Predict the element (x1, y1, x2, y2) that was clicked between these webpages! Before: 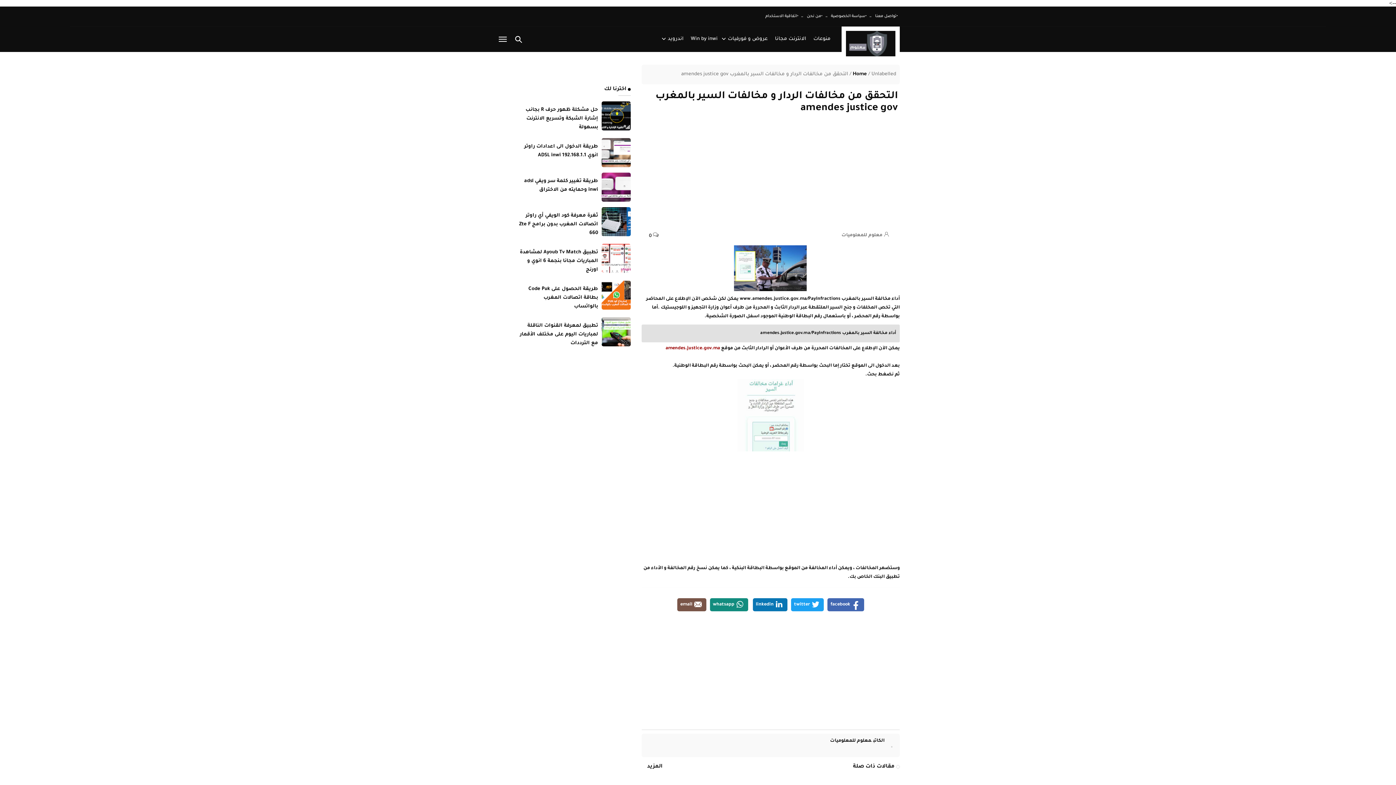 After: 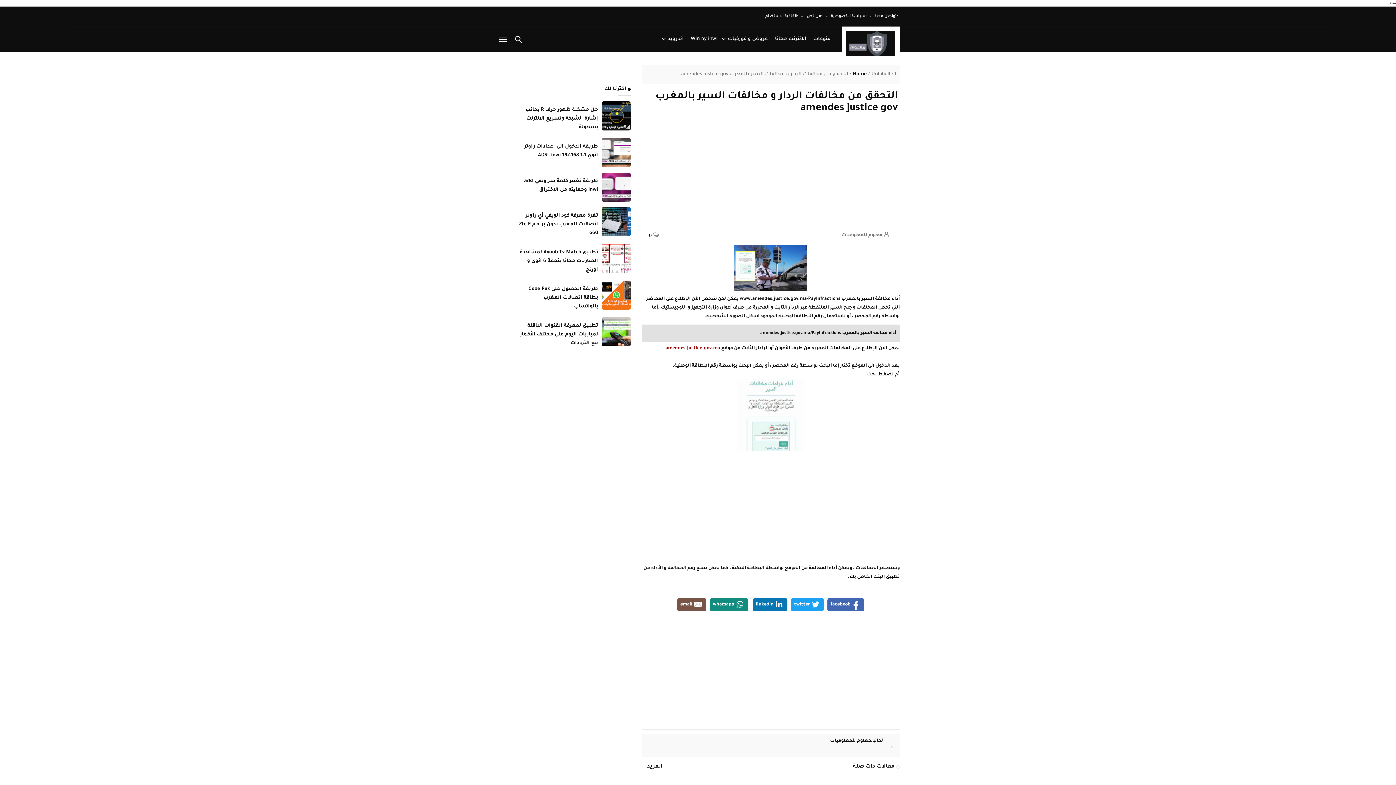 Action: bbox: (601, 127, 630, 132)